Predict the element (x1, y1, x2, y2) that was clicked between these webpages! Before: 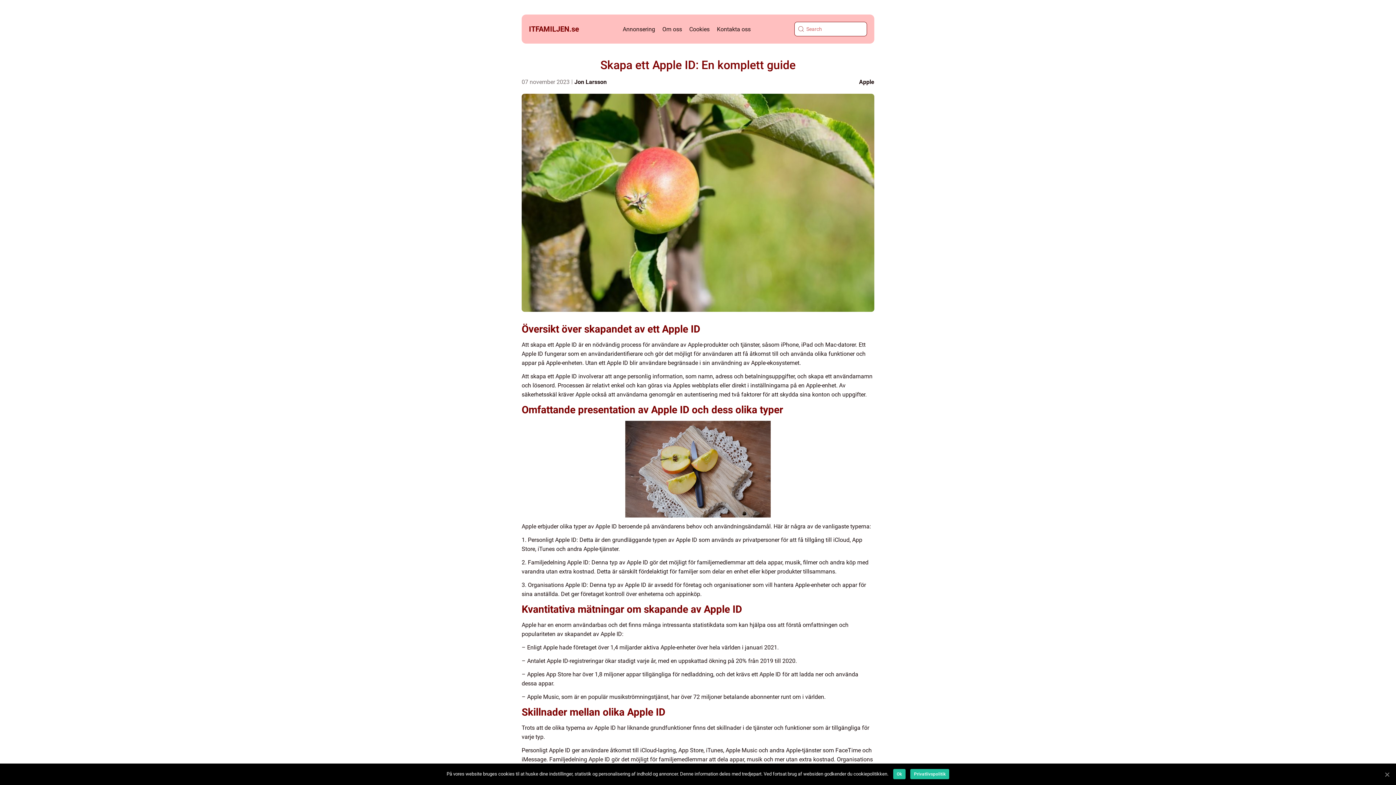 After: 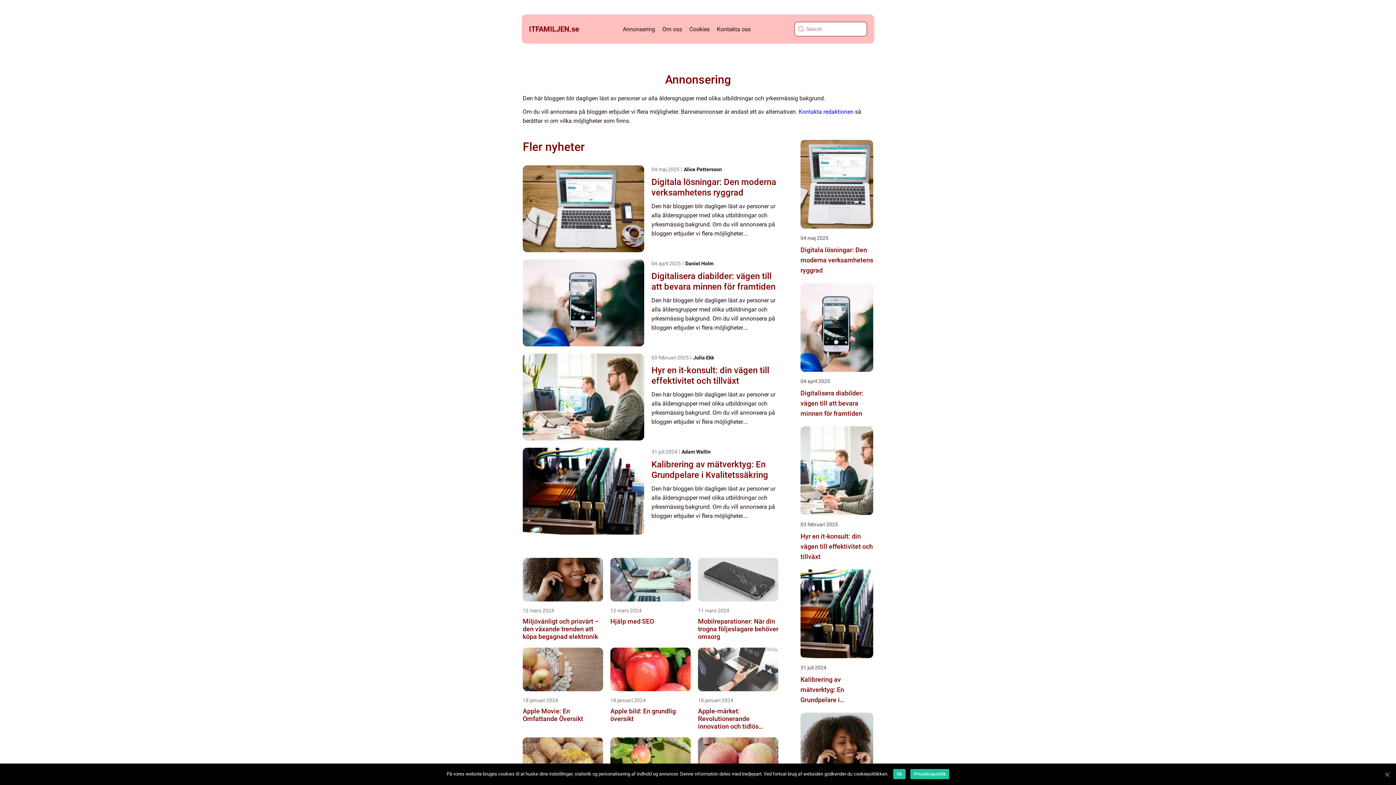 Action: label: Annonsering bbox: (622, 25, 655, 32)